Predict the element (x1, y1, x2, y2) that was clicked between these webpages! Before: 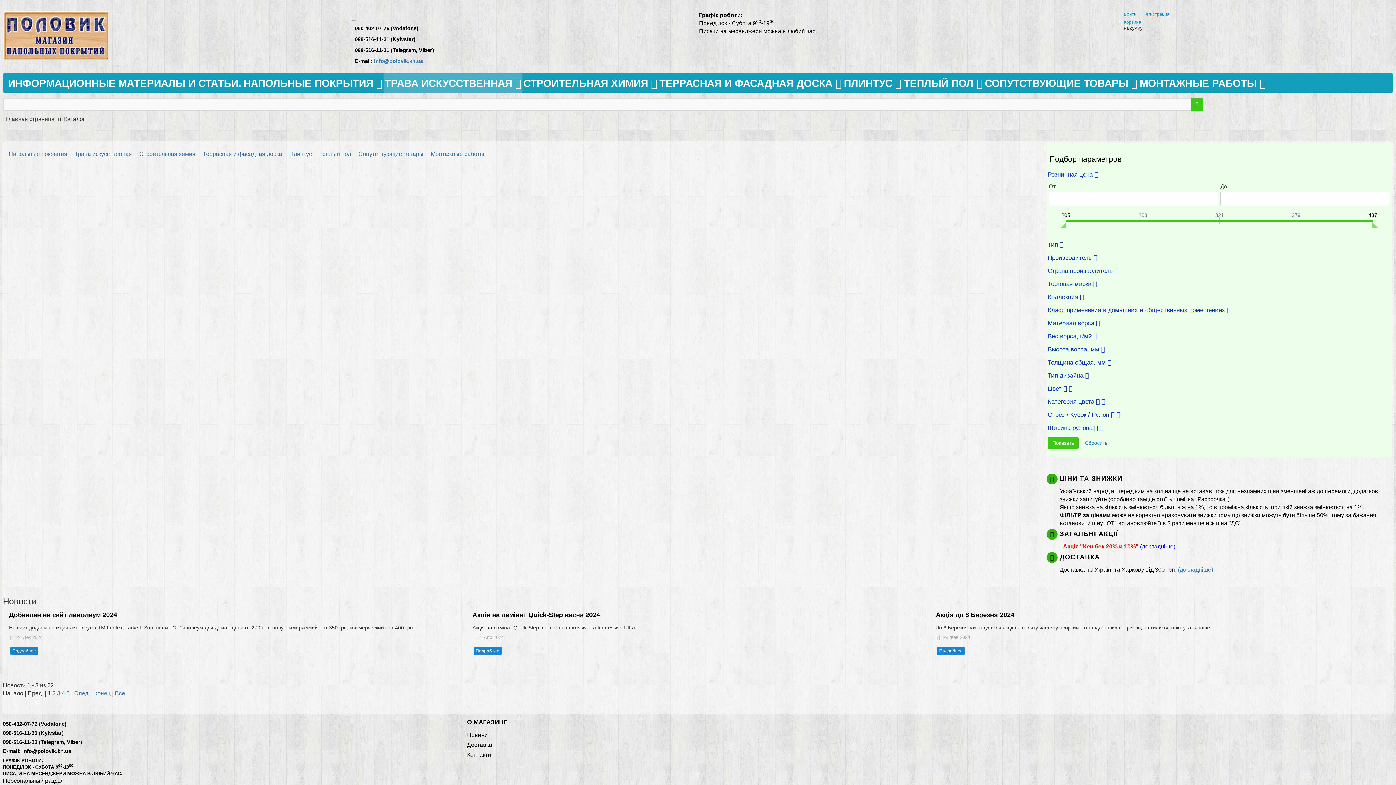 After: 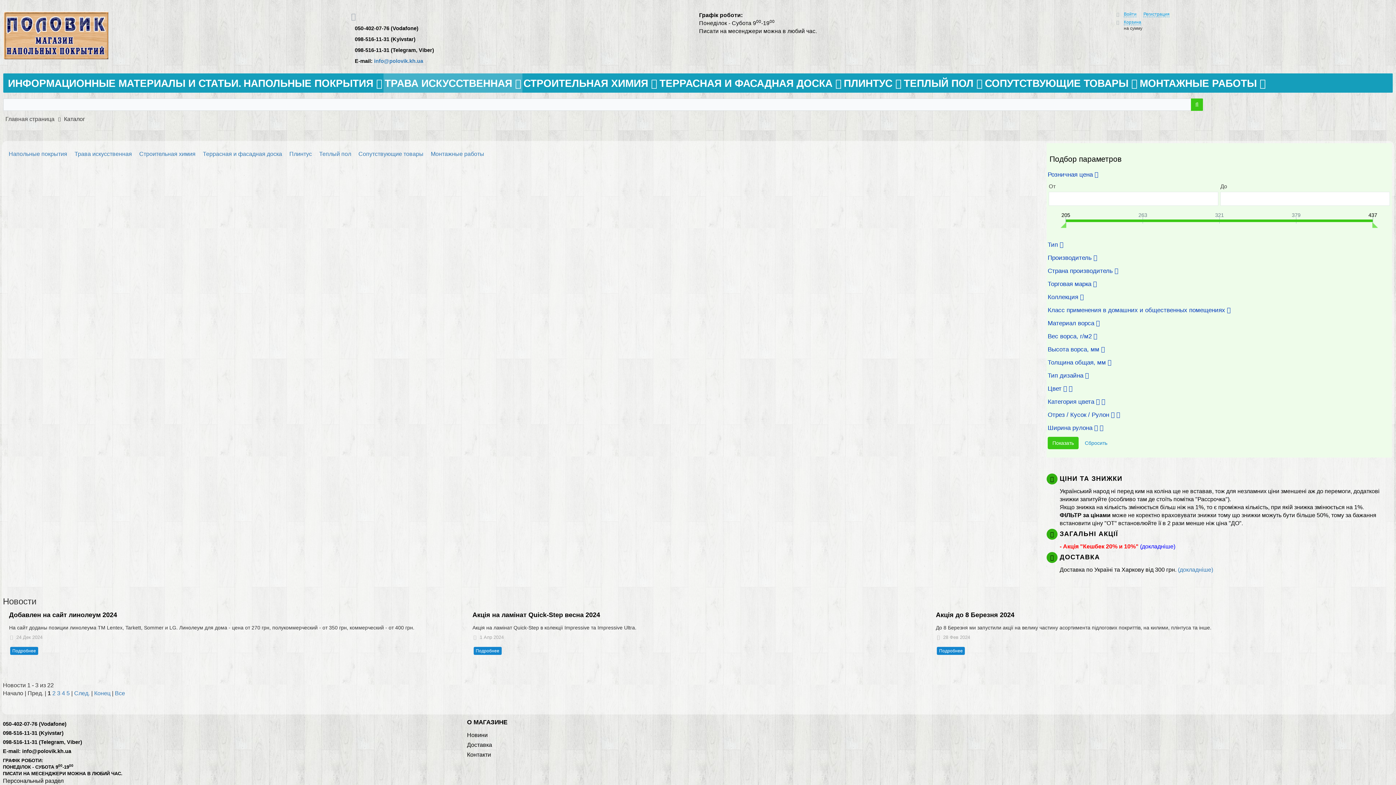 Action: bbox: (1060, 543, 1175, 549) label: - Акція "Кешбек 20% и 10%" (докладніше)